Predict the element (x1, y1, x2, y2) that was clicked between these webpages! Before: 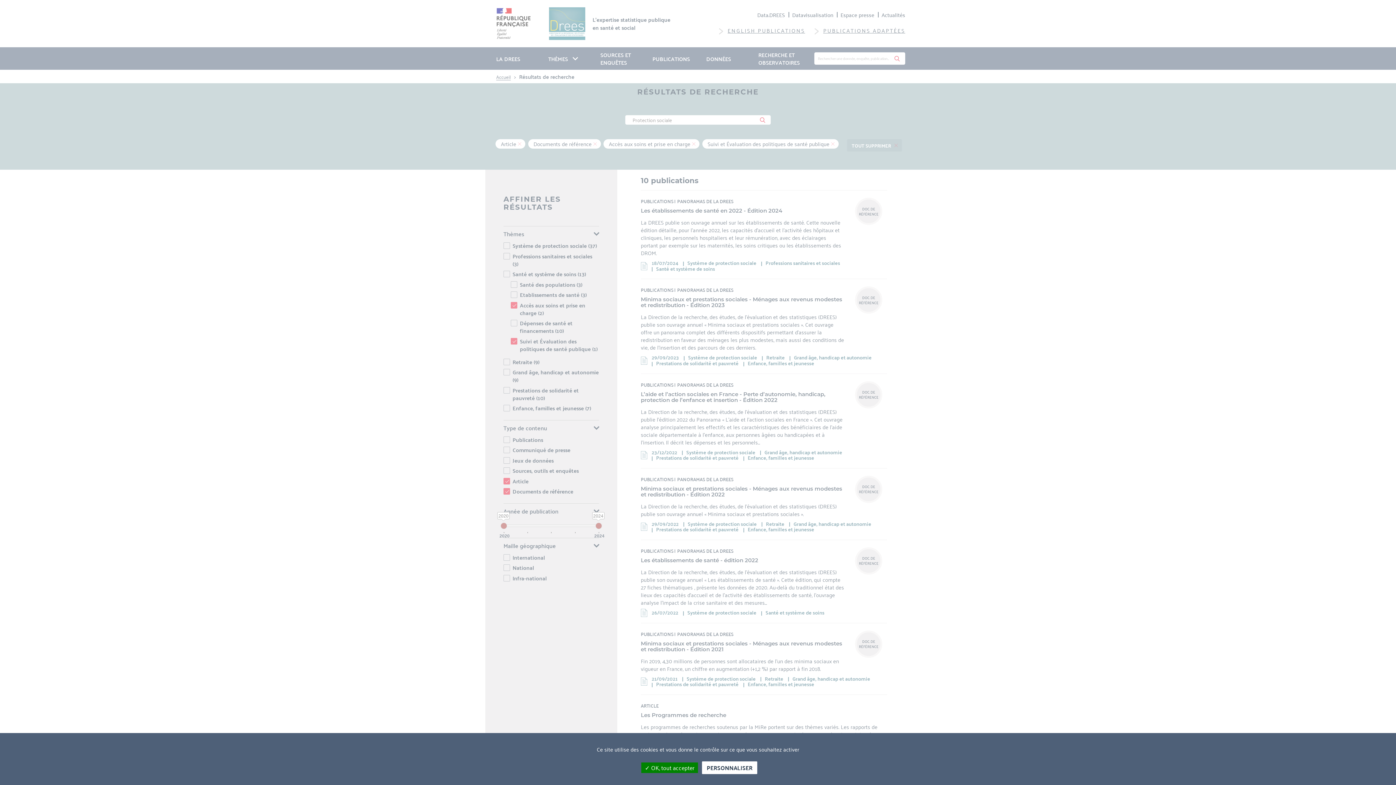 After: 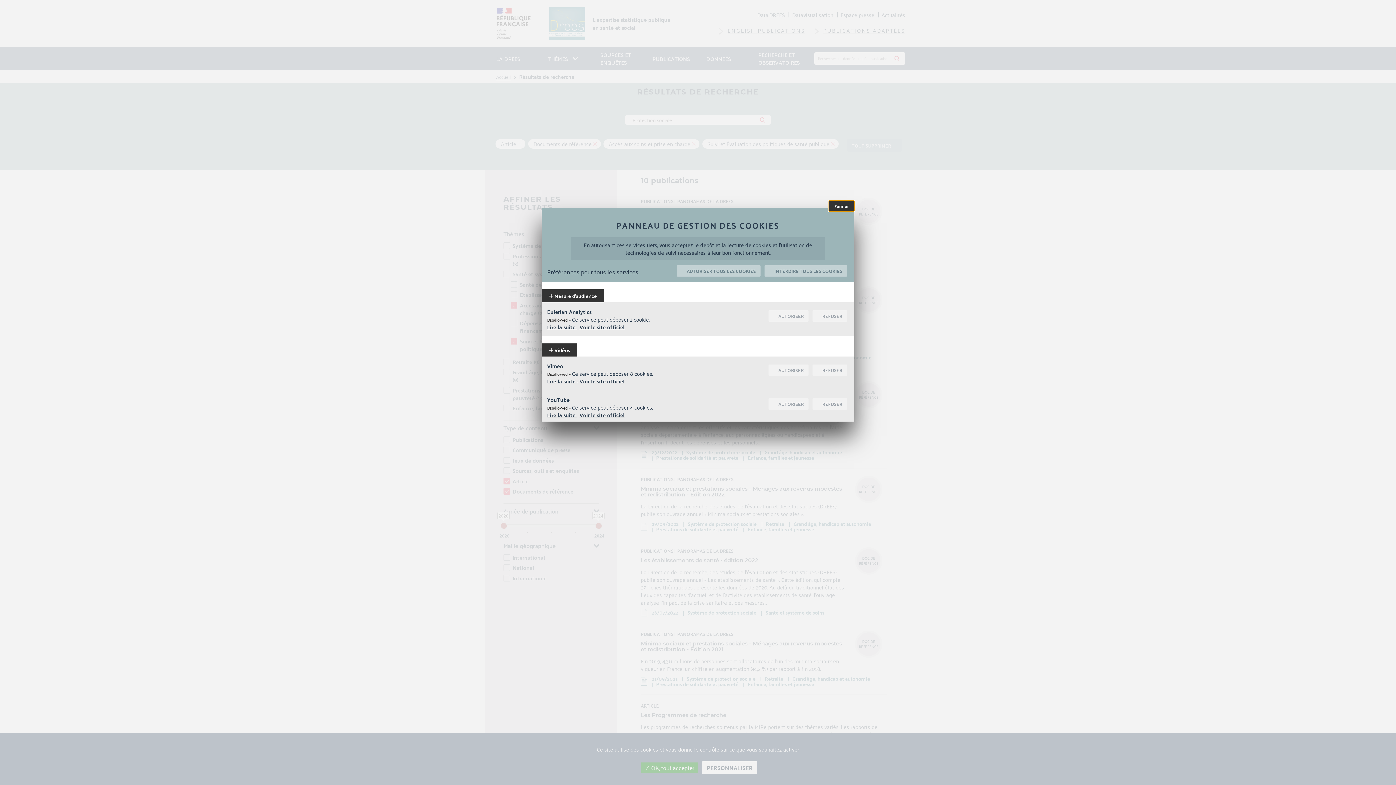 Action: label: Personnaliser (modal window) bbox: (702, 761, 757, 774)